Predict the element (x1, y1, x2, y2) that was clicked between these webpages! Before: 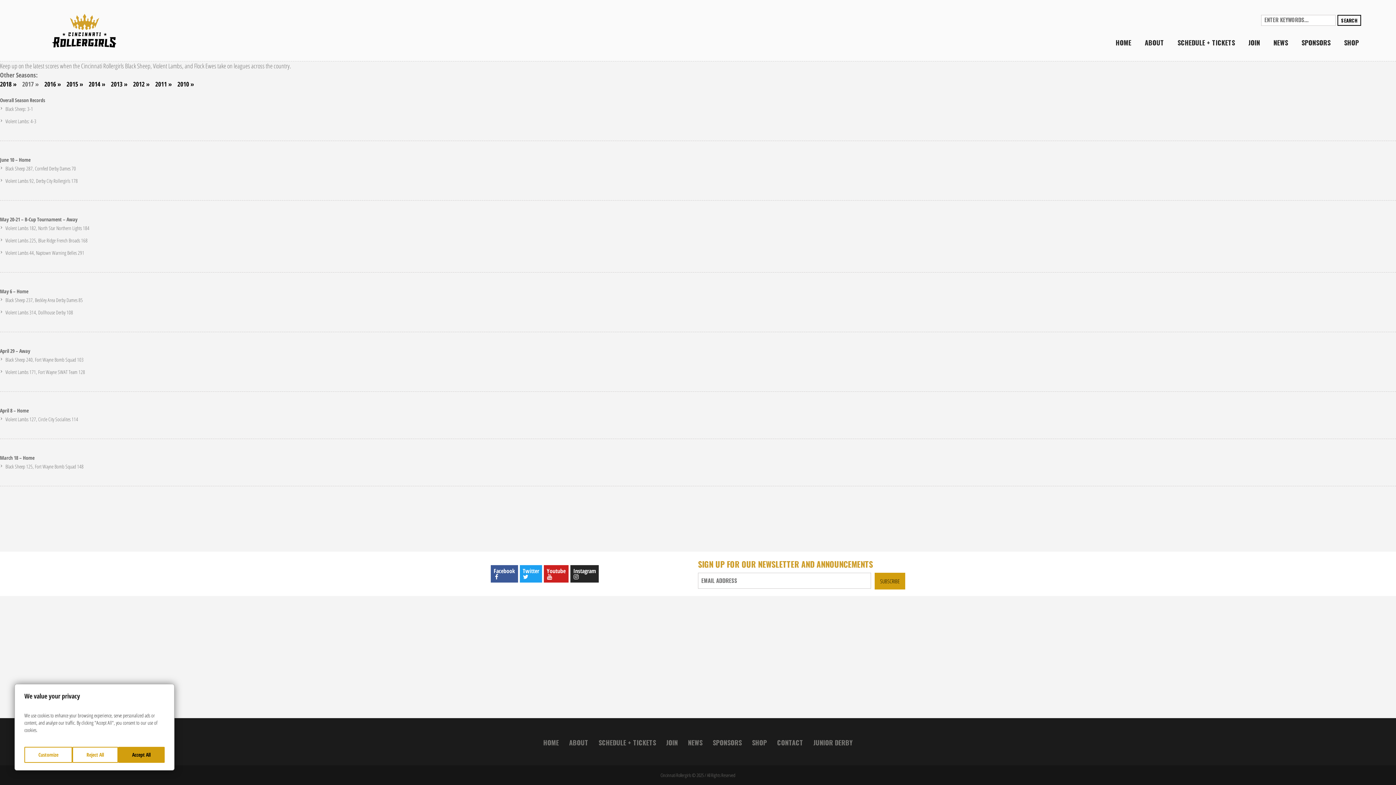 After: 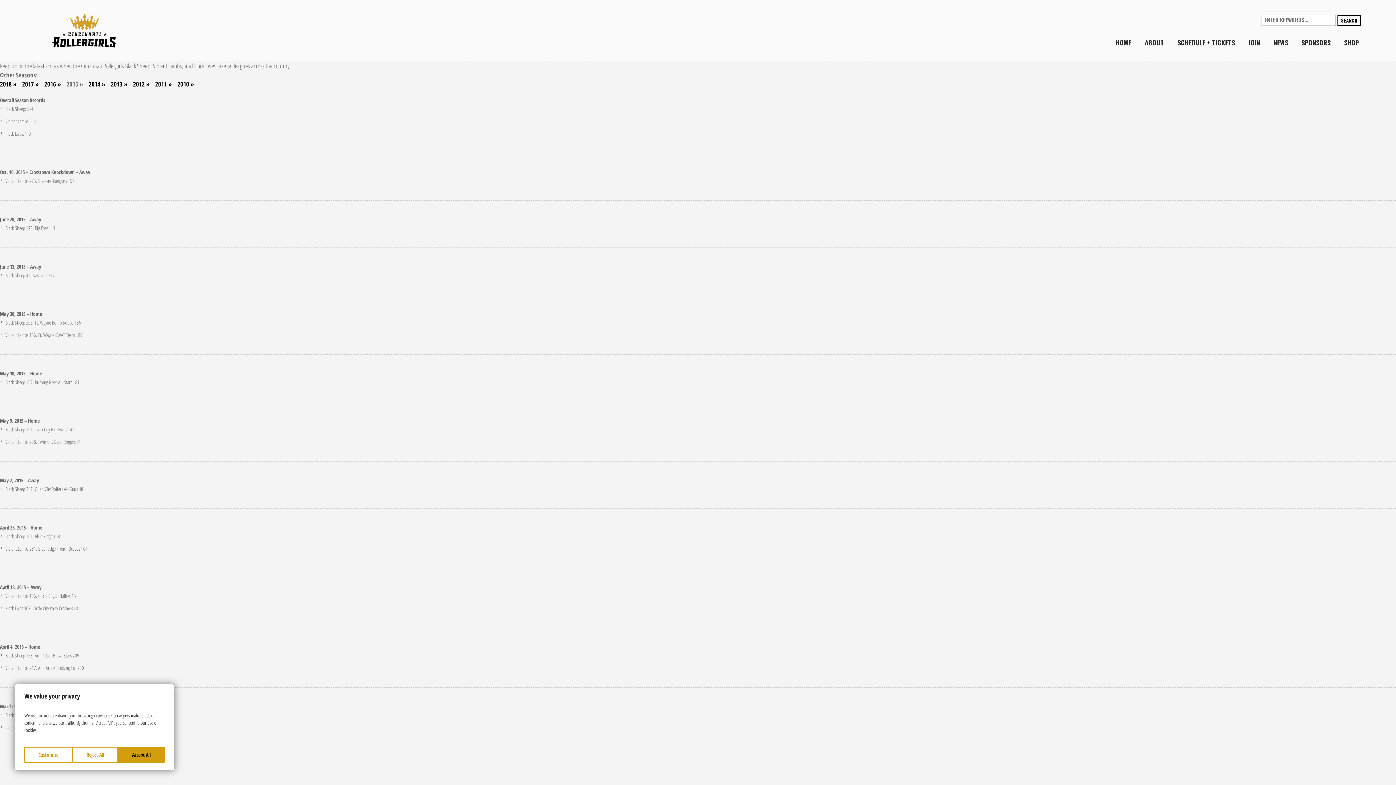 Action: label: 2015 » bbox: (66, 79, 83, 88)